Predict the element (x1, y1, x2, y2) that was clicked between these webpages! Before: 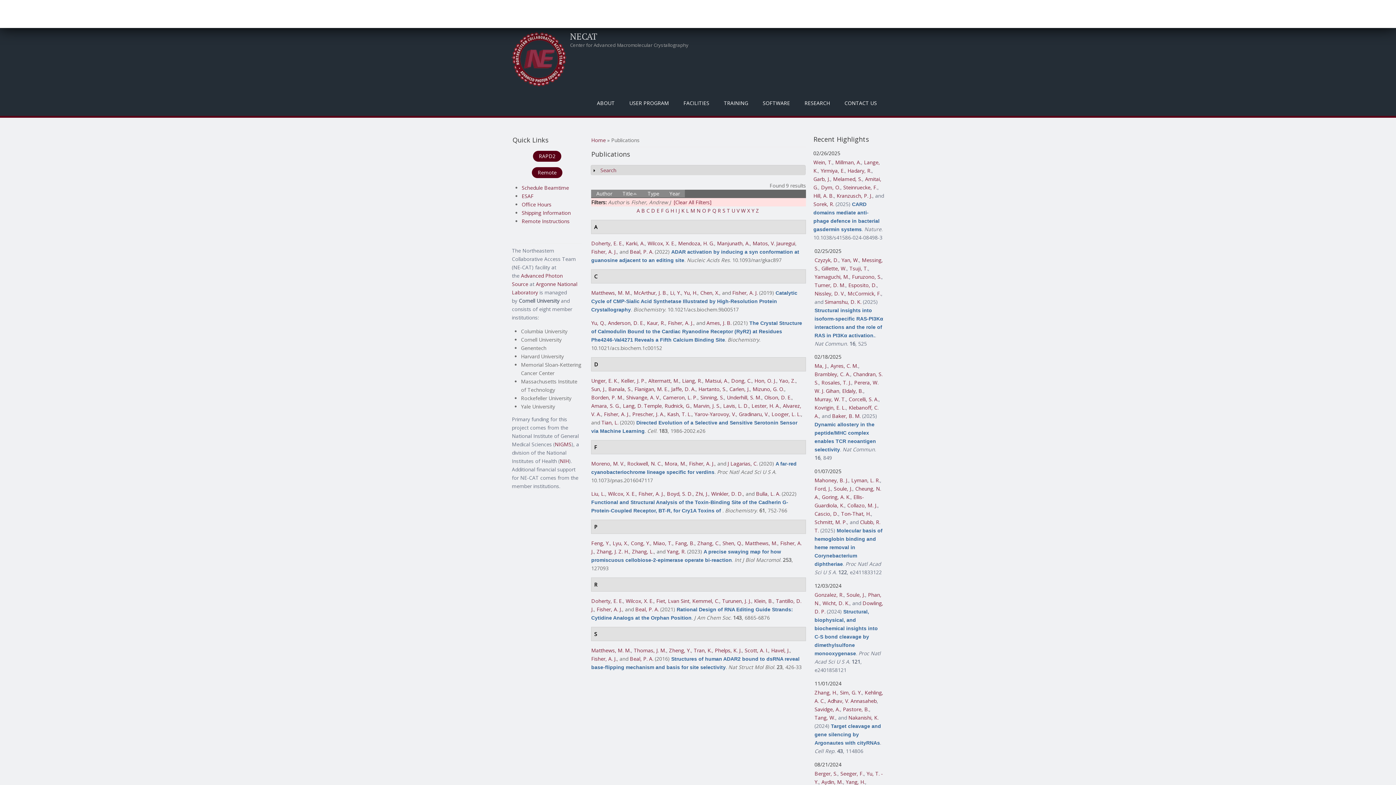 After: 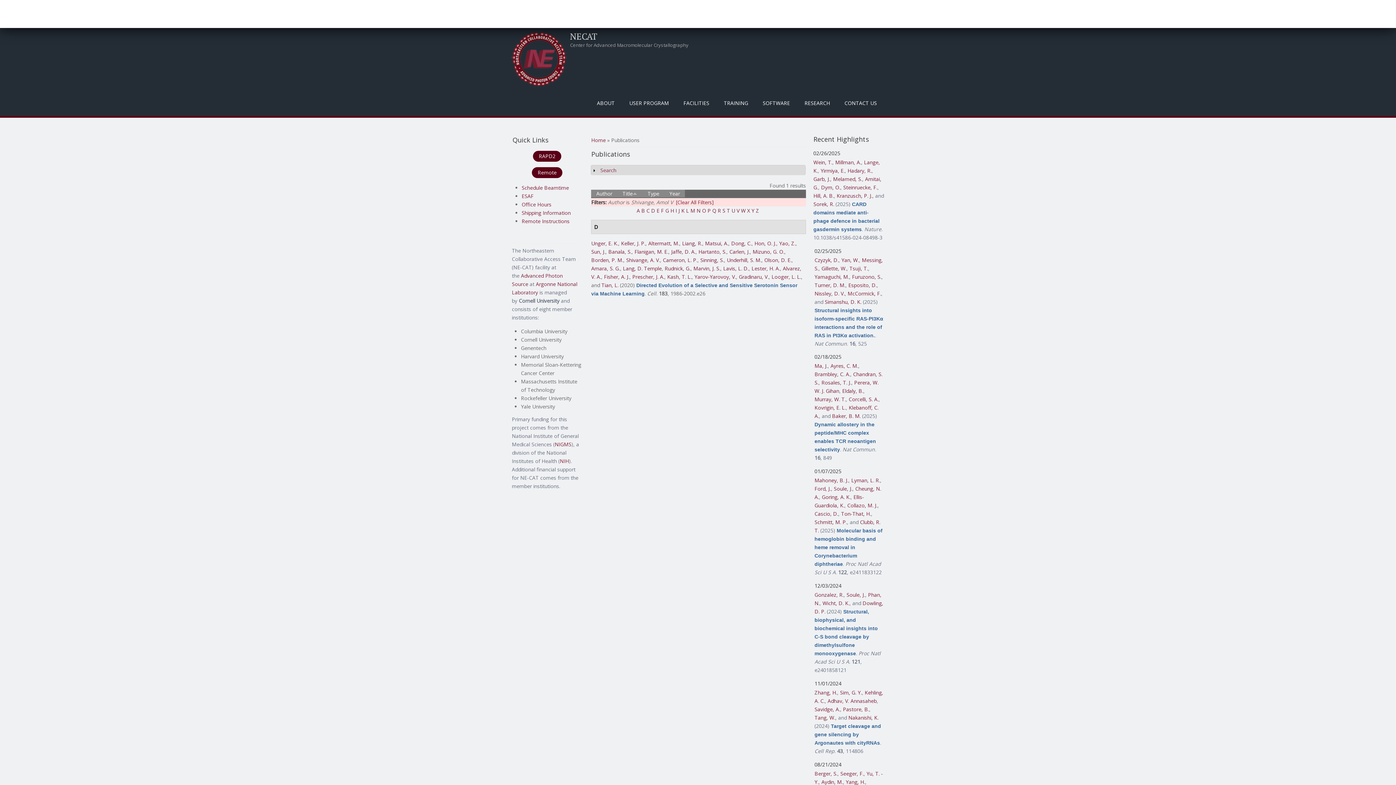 Action: label: Shivange, A. V. bbox: (626, 394, 660, 401)